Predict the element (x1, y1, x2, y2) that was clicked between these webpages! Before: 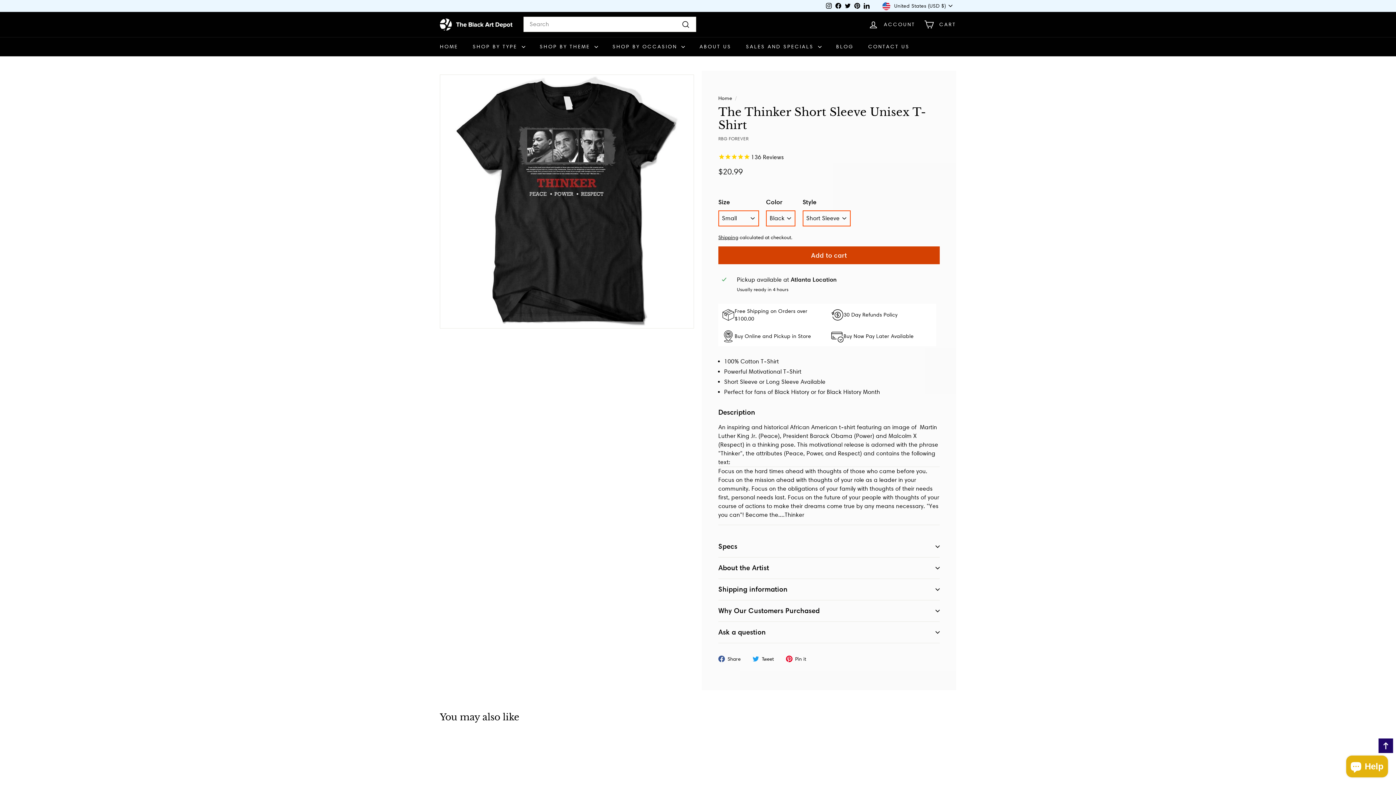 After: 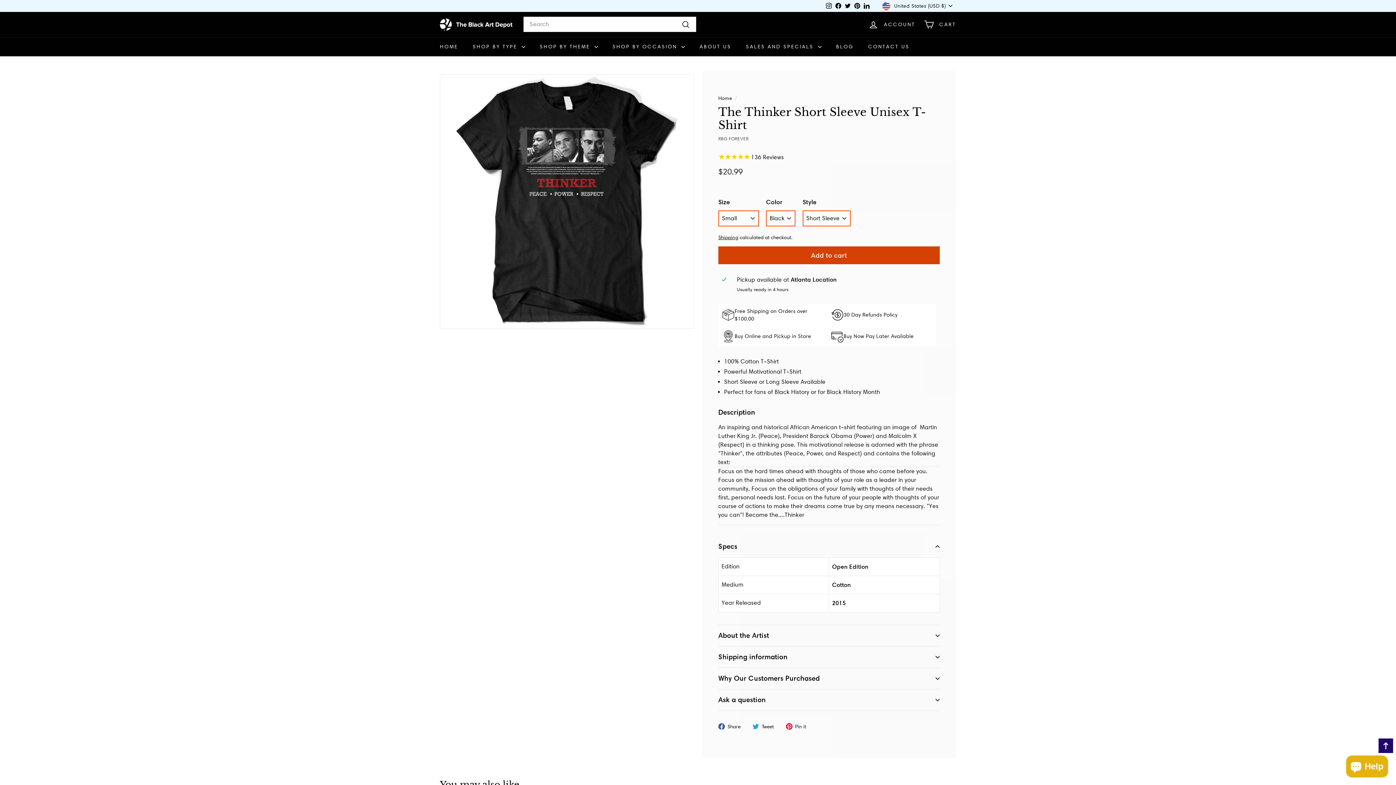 Action: bbox: (718, 536, 940, 557) label: Specs